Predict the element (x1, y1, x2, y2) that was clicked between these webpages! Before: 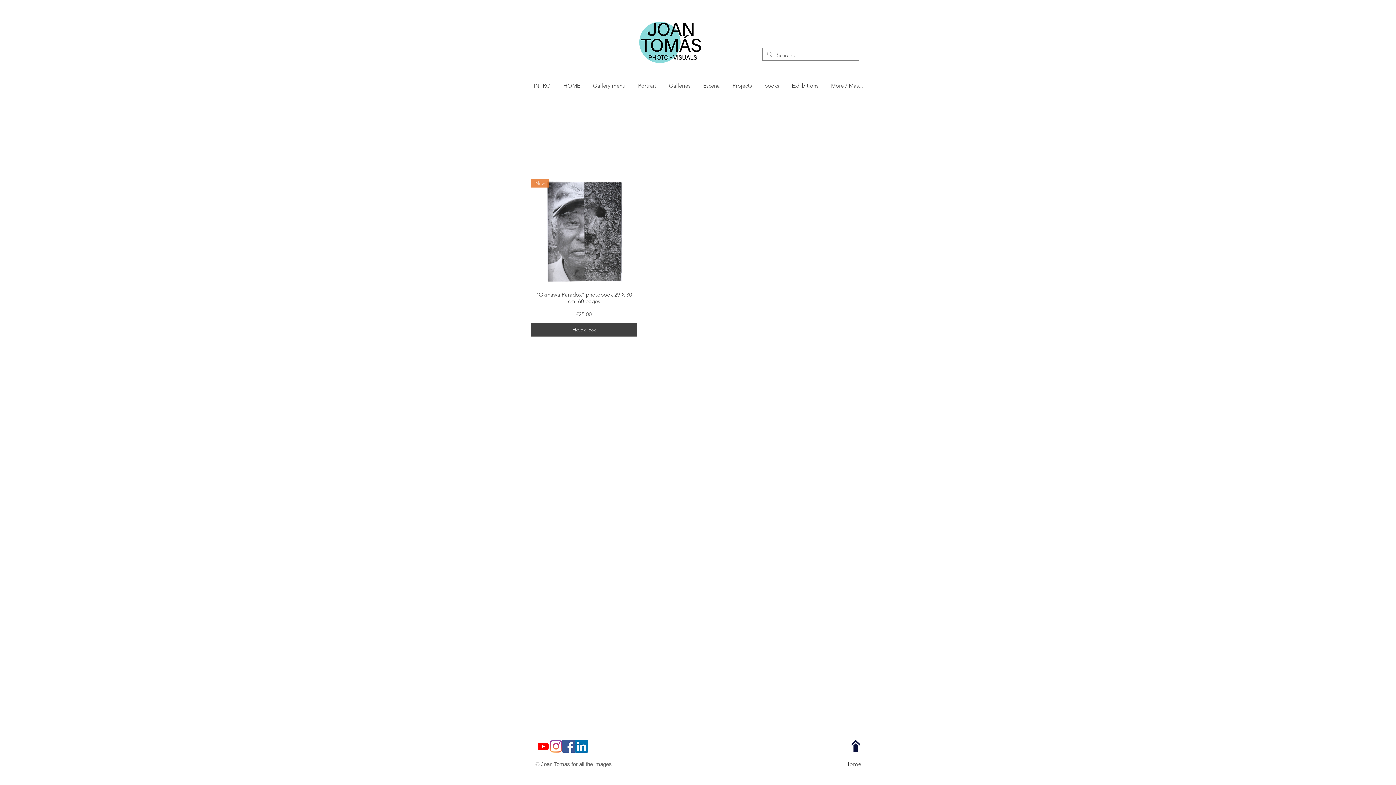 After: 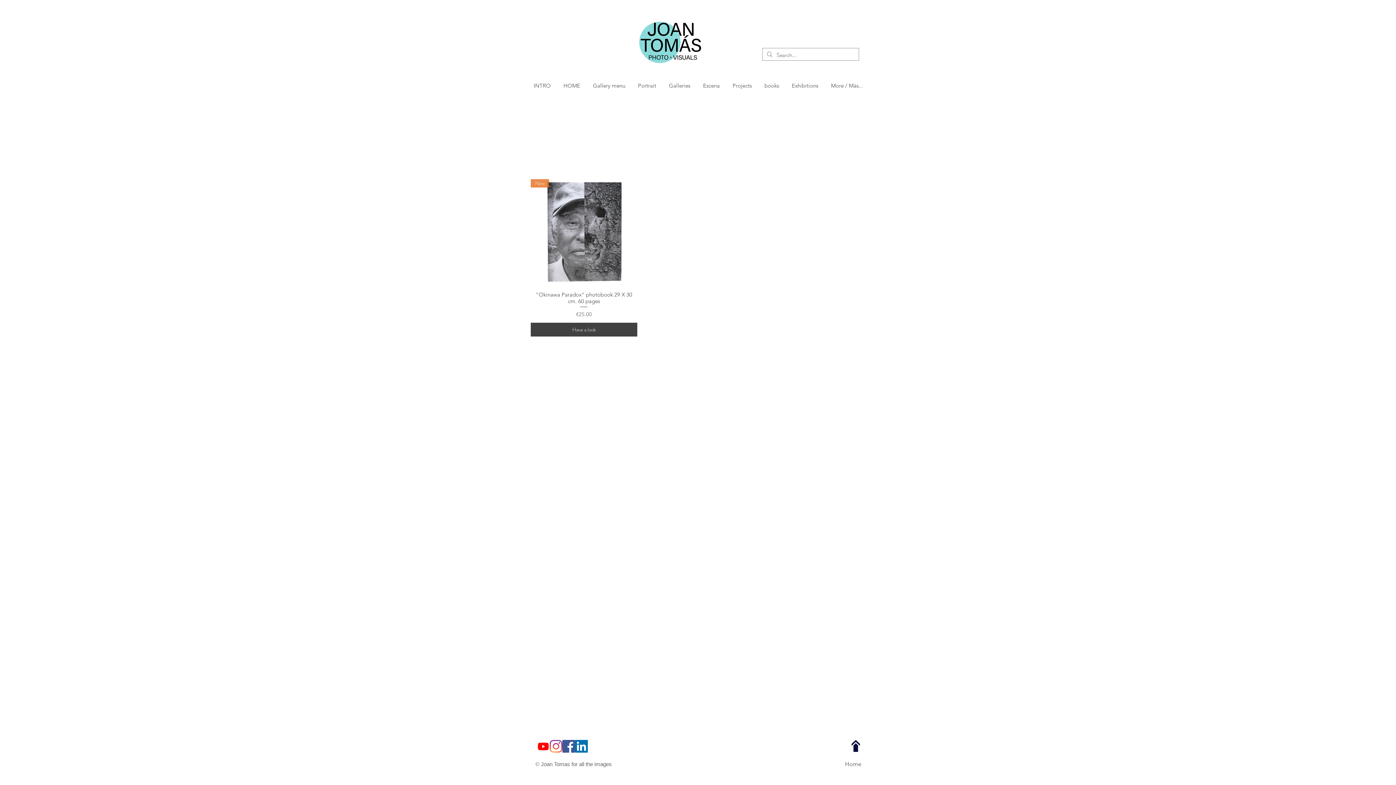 Action: label: Portrait bbox: (632, 78, 663, 93)